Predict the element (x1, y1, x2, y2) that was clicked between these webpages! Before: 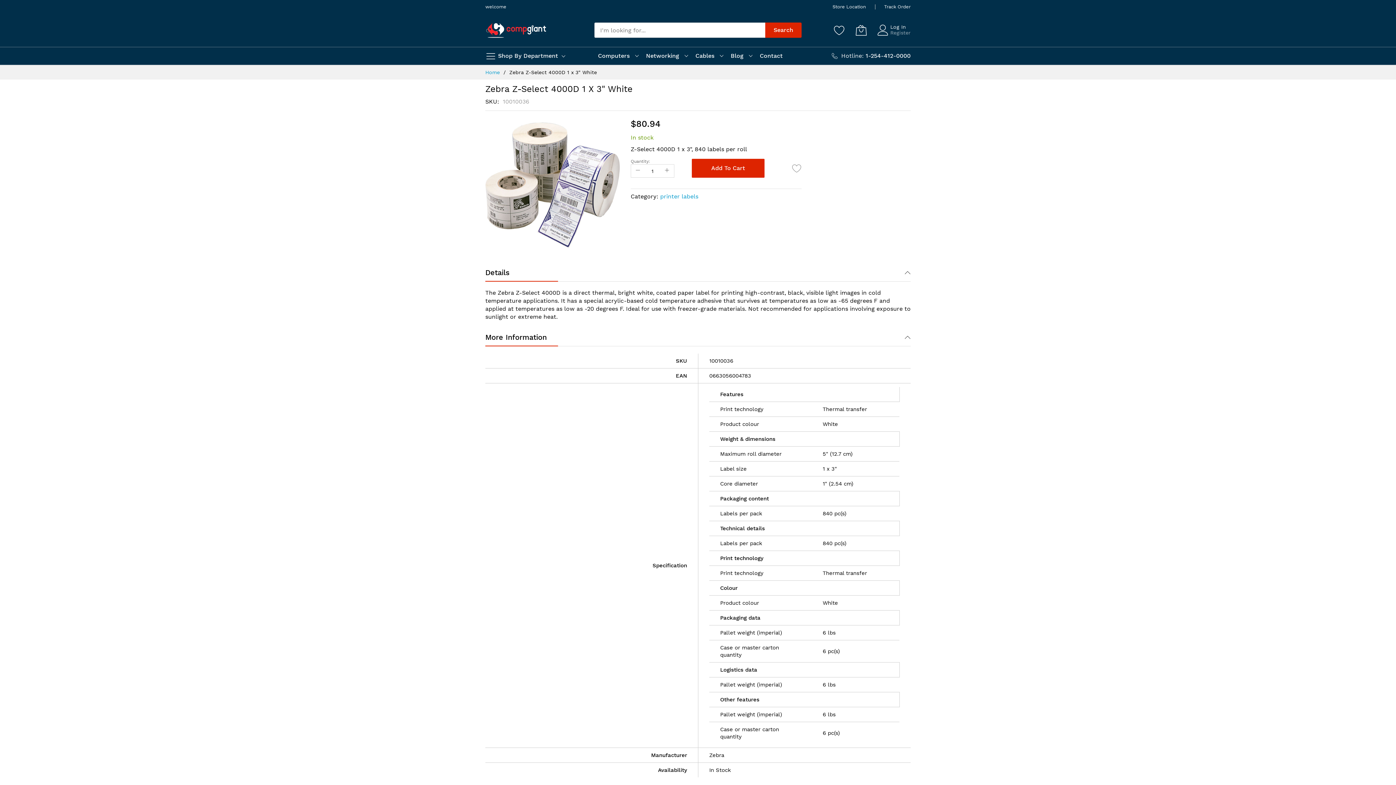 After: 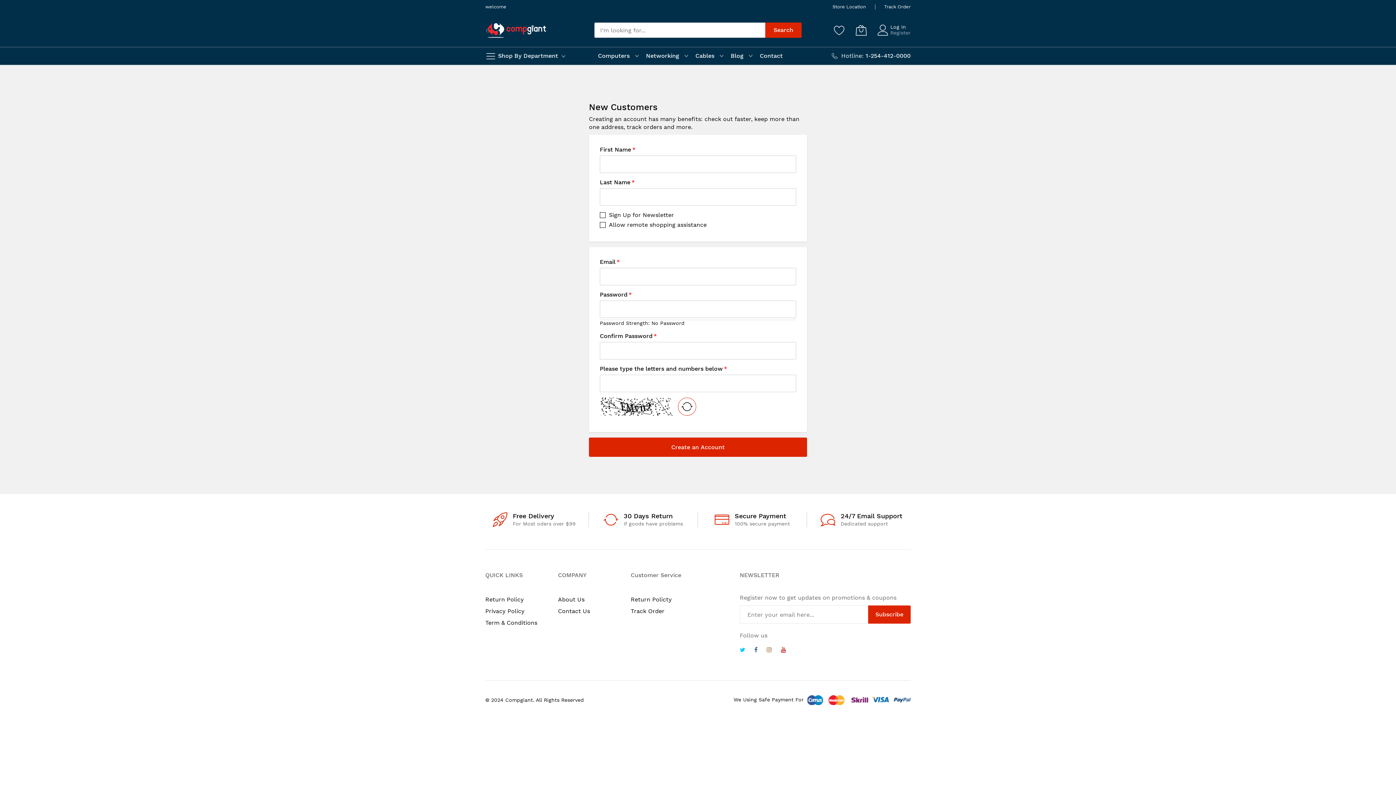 Action: bbox: (890, 29, 910, 35) label: Register